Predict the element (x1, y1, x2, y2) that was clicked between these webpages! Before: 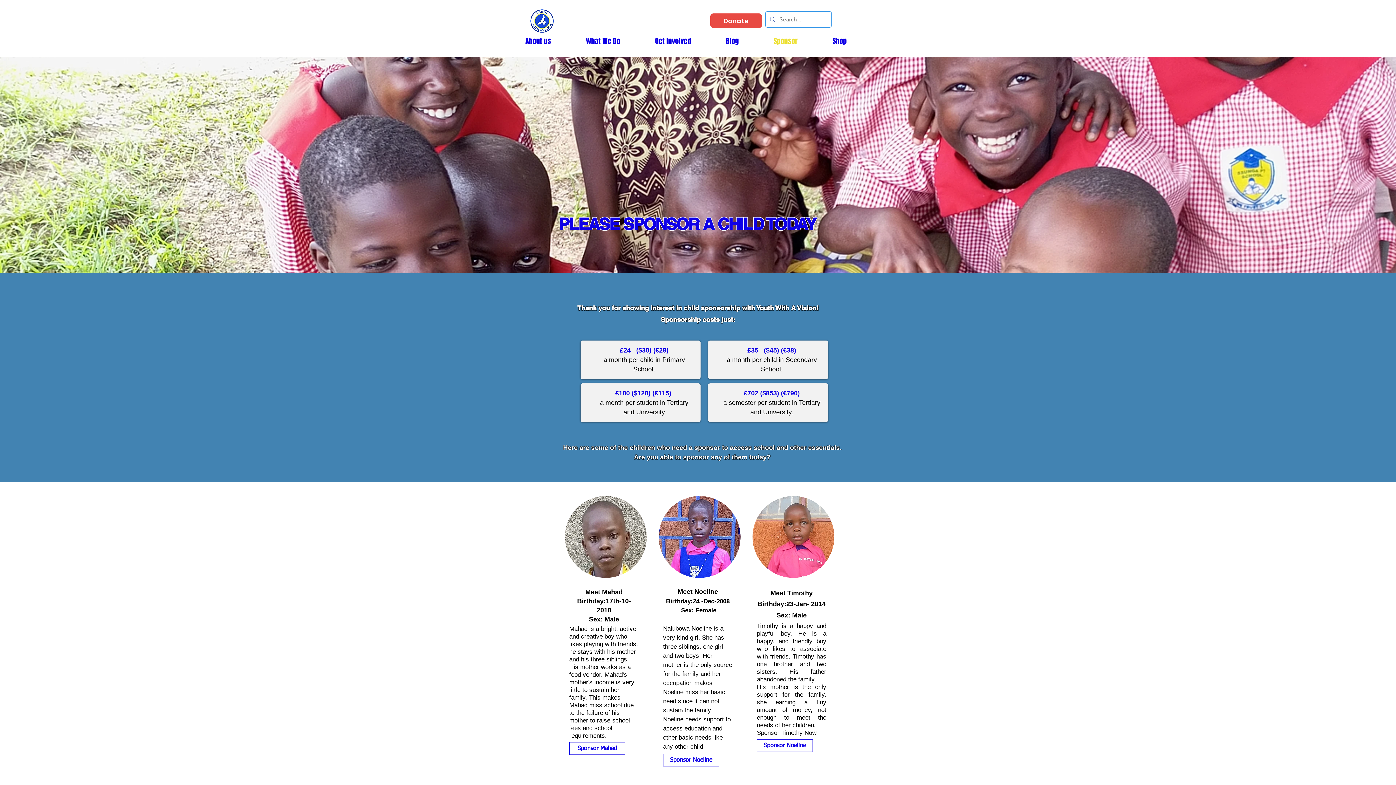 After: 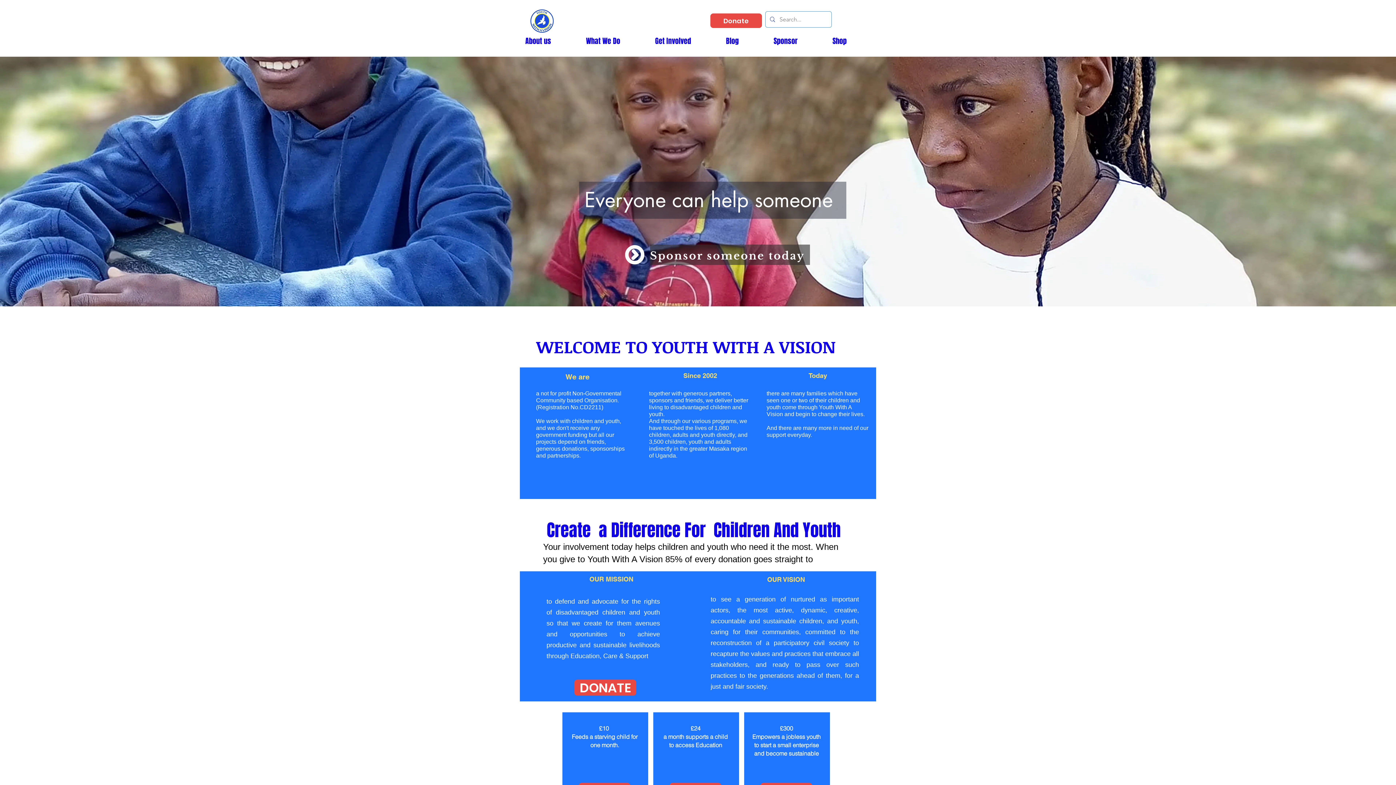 Action: bbox: (530, 9, 553, 32)